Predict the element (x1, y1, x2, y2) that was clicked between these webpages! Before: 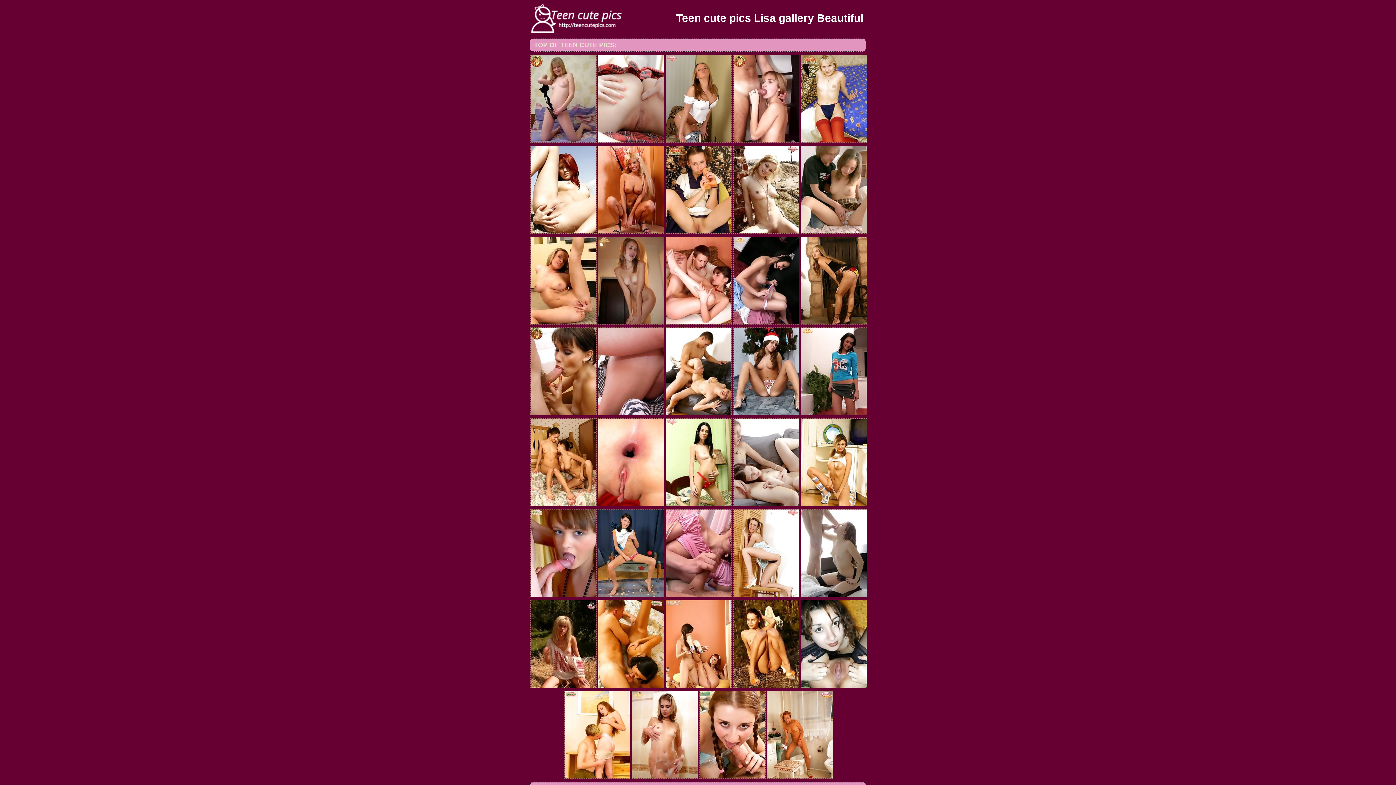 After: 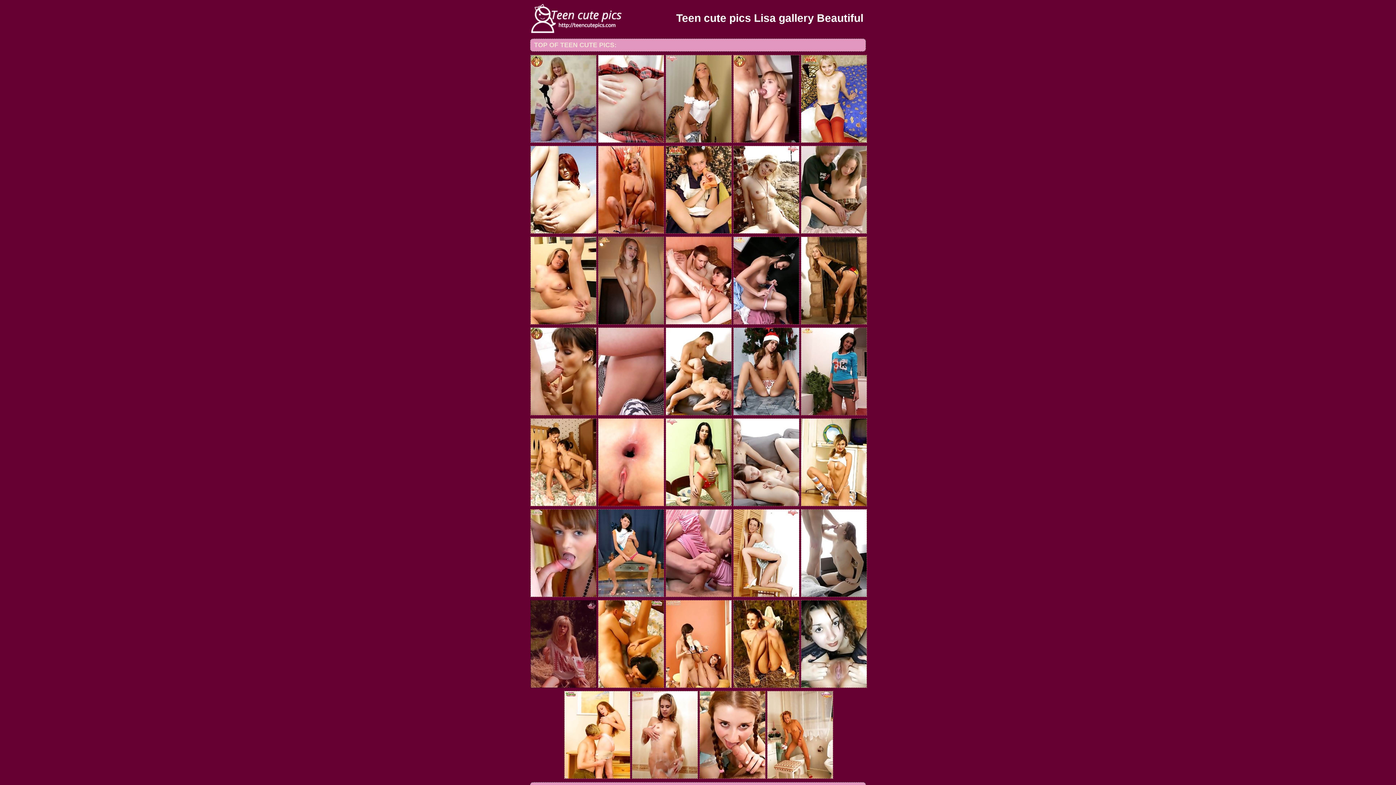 Action: bbox: (530, 600, 595, 688)